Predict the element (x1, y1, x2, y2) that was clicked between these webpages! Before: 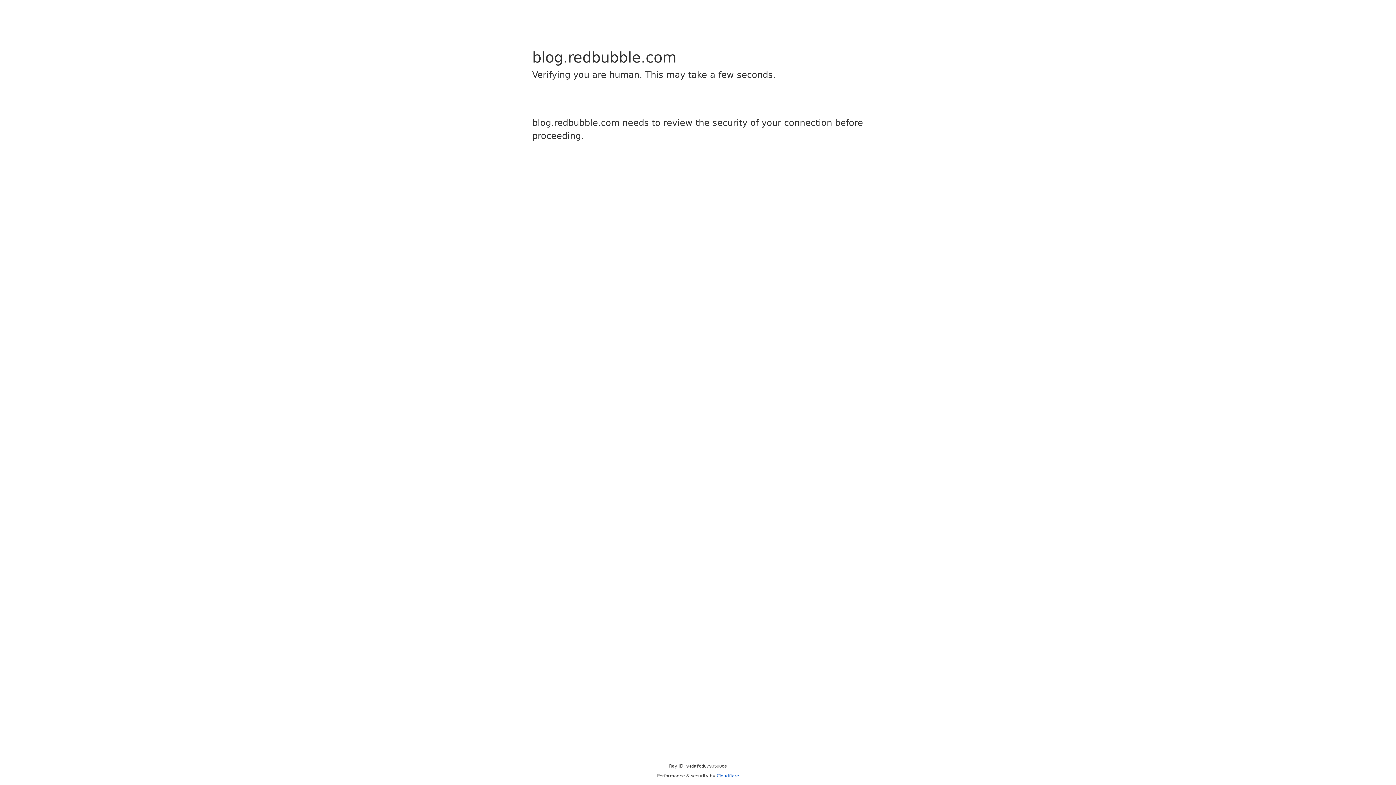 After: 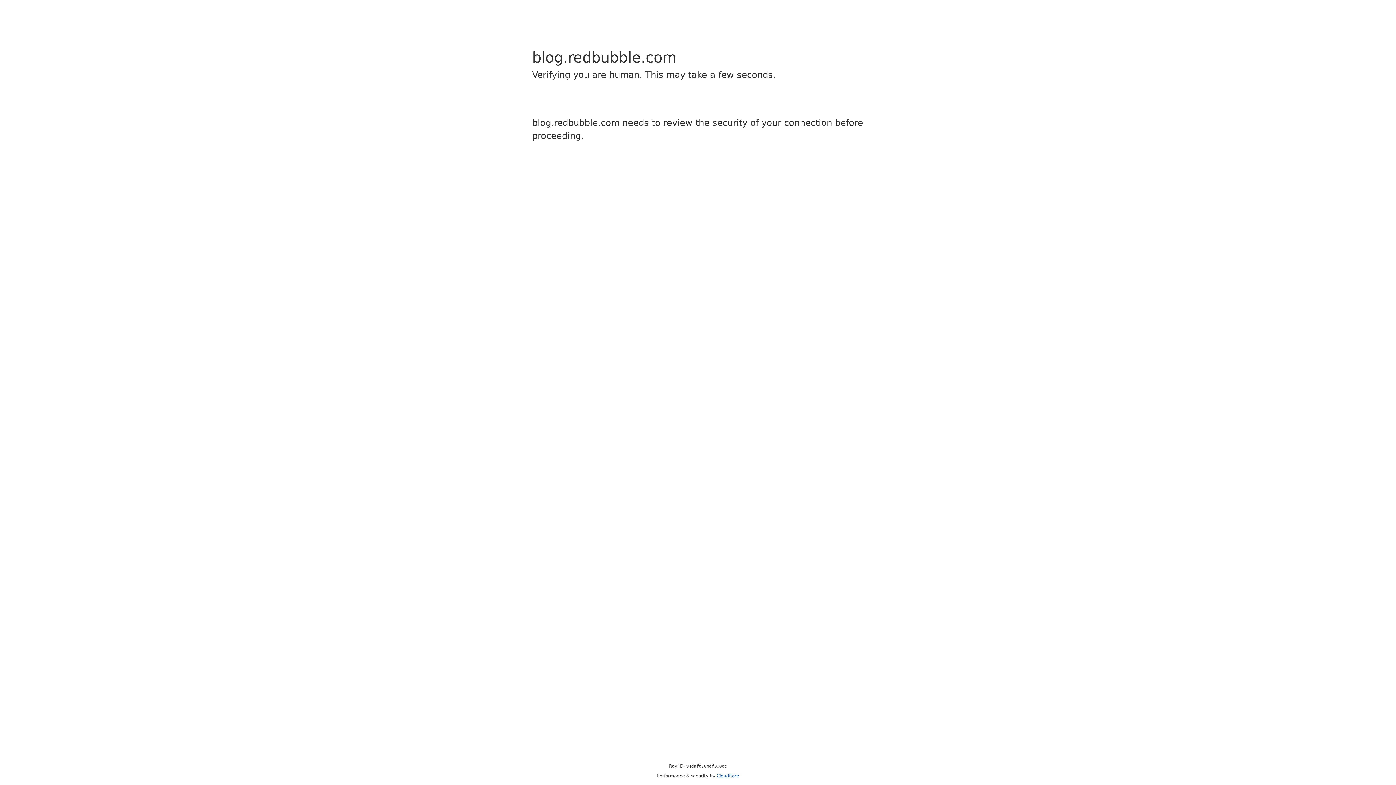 Action: label: Cloudflare bbox: (716, 773, 739, 778)